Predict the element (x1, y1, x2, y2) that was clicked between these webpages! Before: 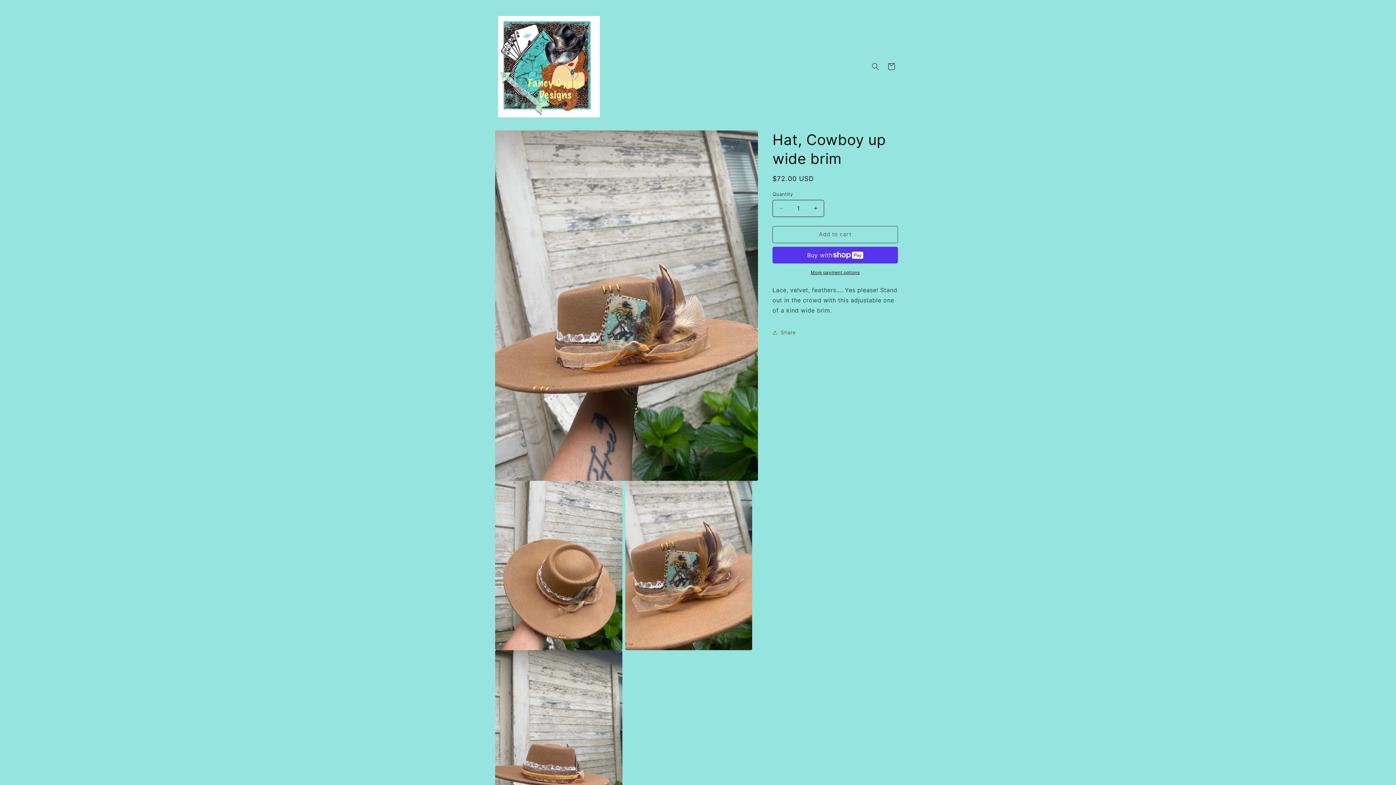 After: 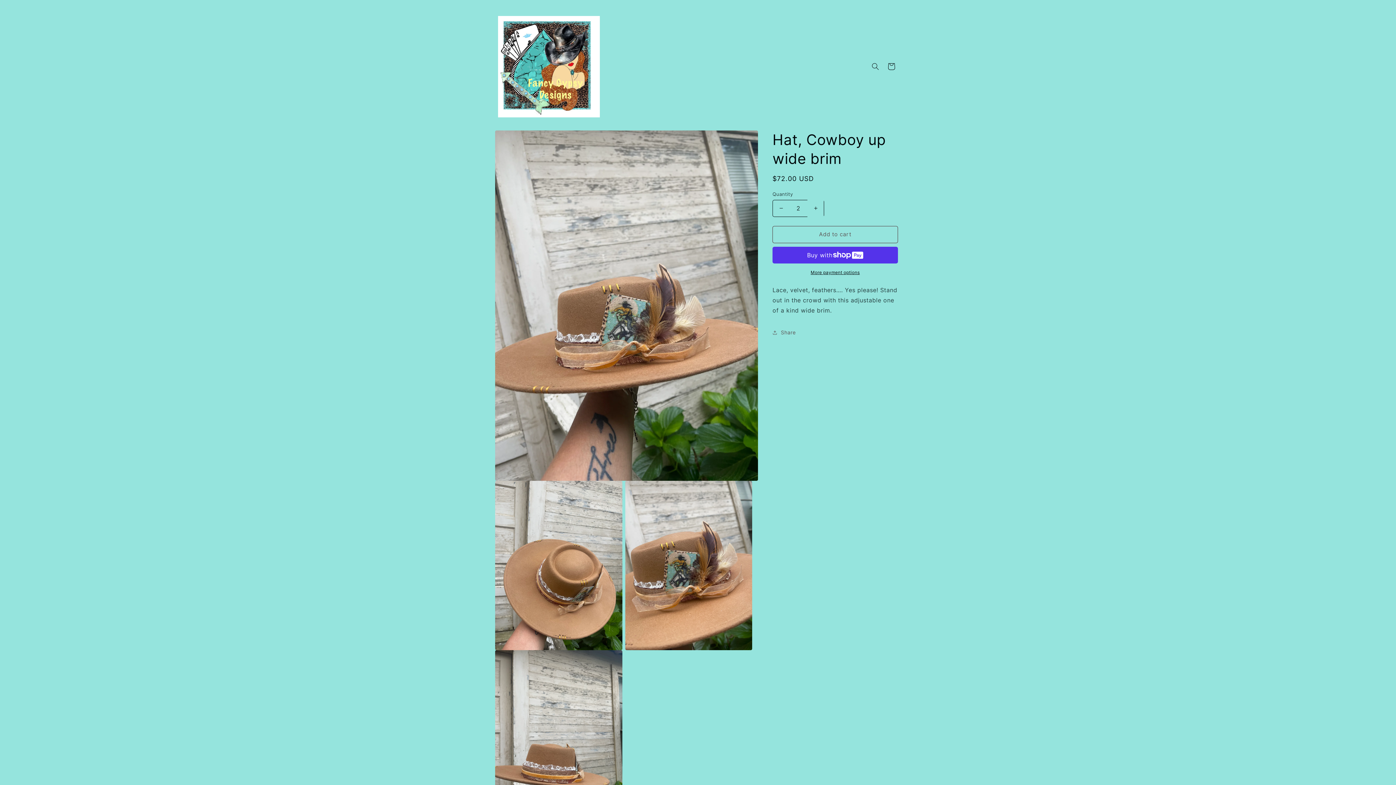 Action: bbox: (807, 199, 824, 216) label: Increase quantity for Hat, Cowboy up wide brim